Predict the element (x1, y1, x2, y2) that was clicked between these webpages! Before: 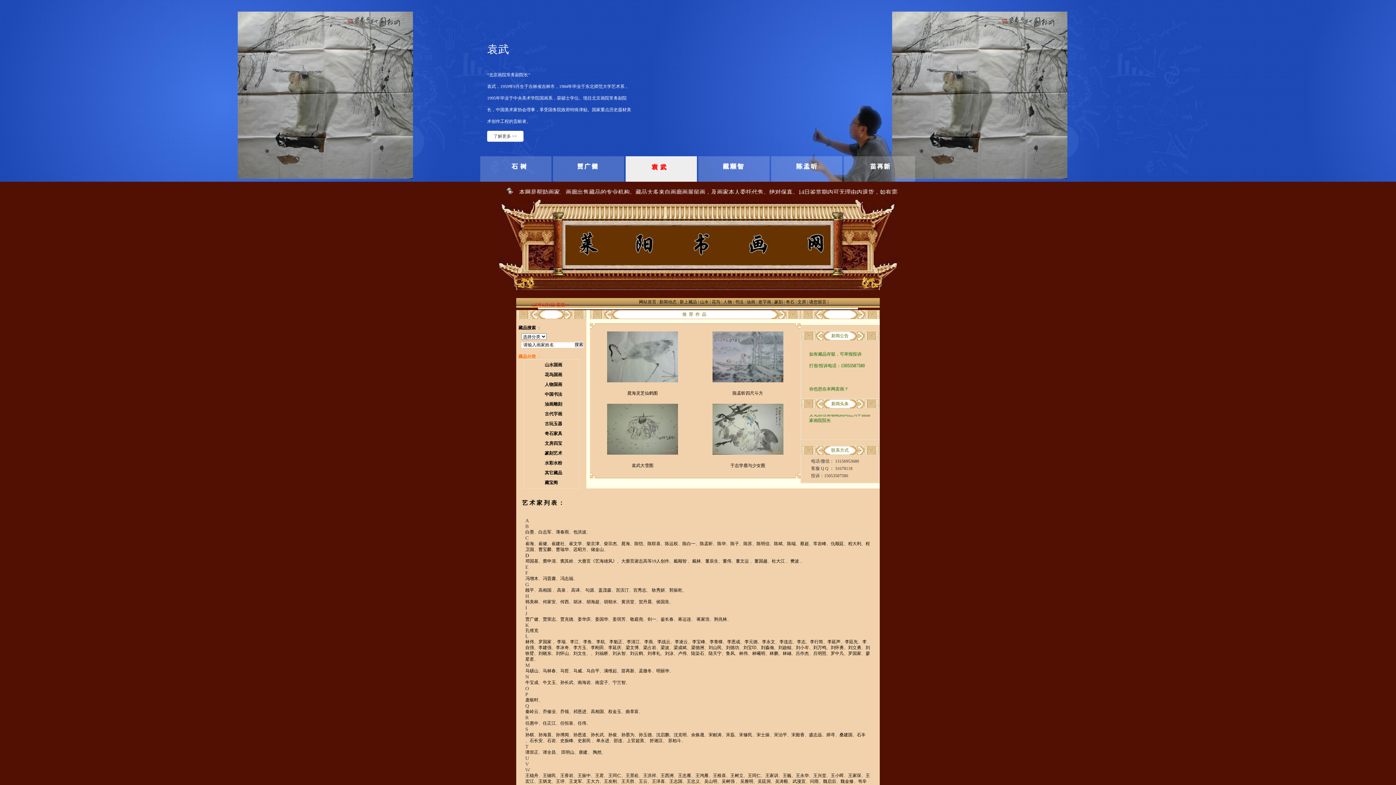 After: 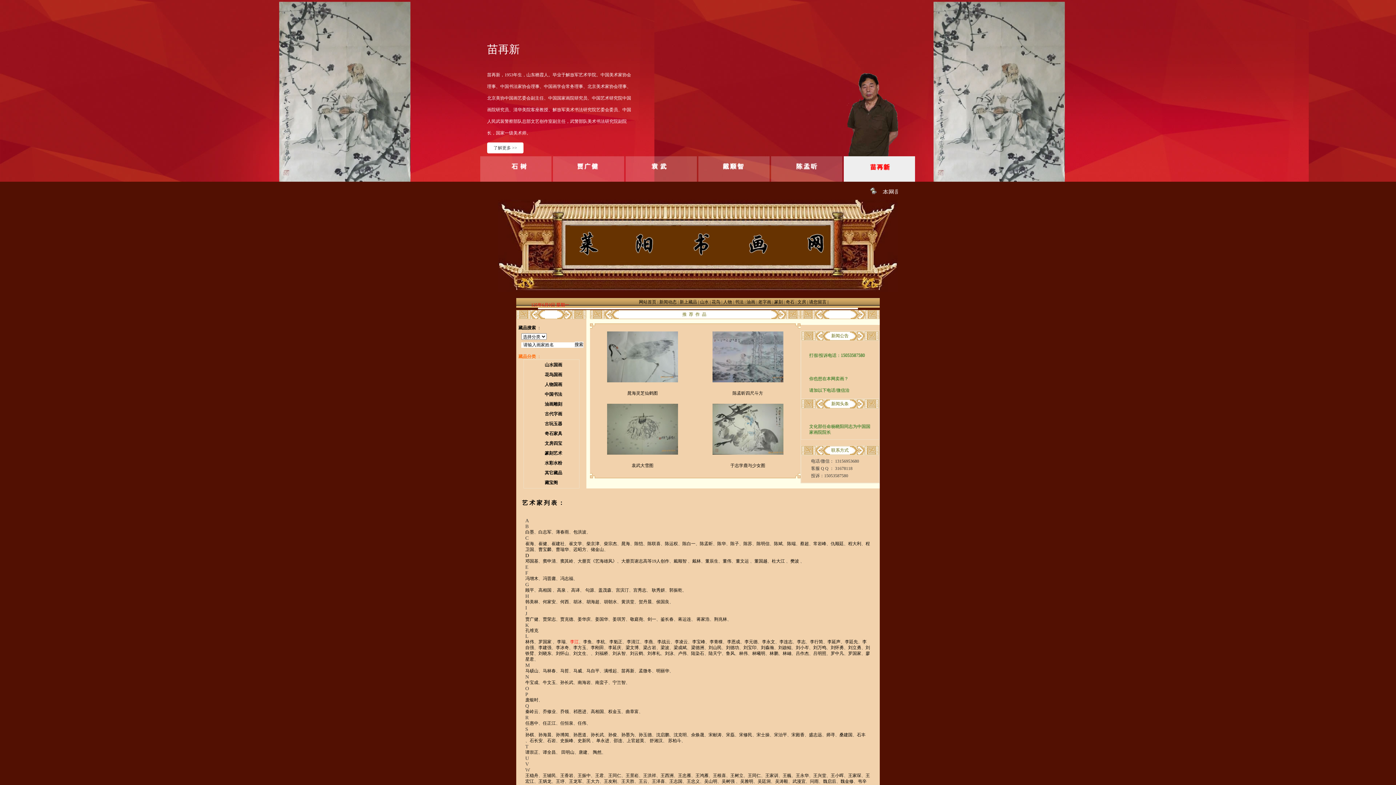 Action: bbox: (570, 639, 578, 644) label: 李江